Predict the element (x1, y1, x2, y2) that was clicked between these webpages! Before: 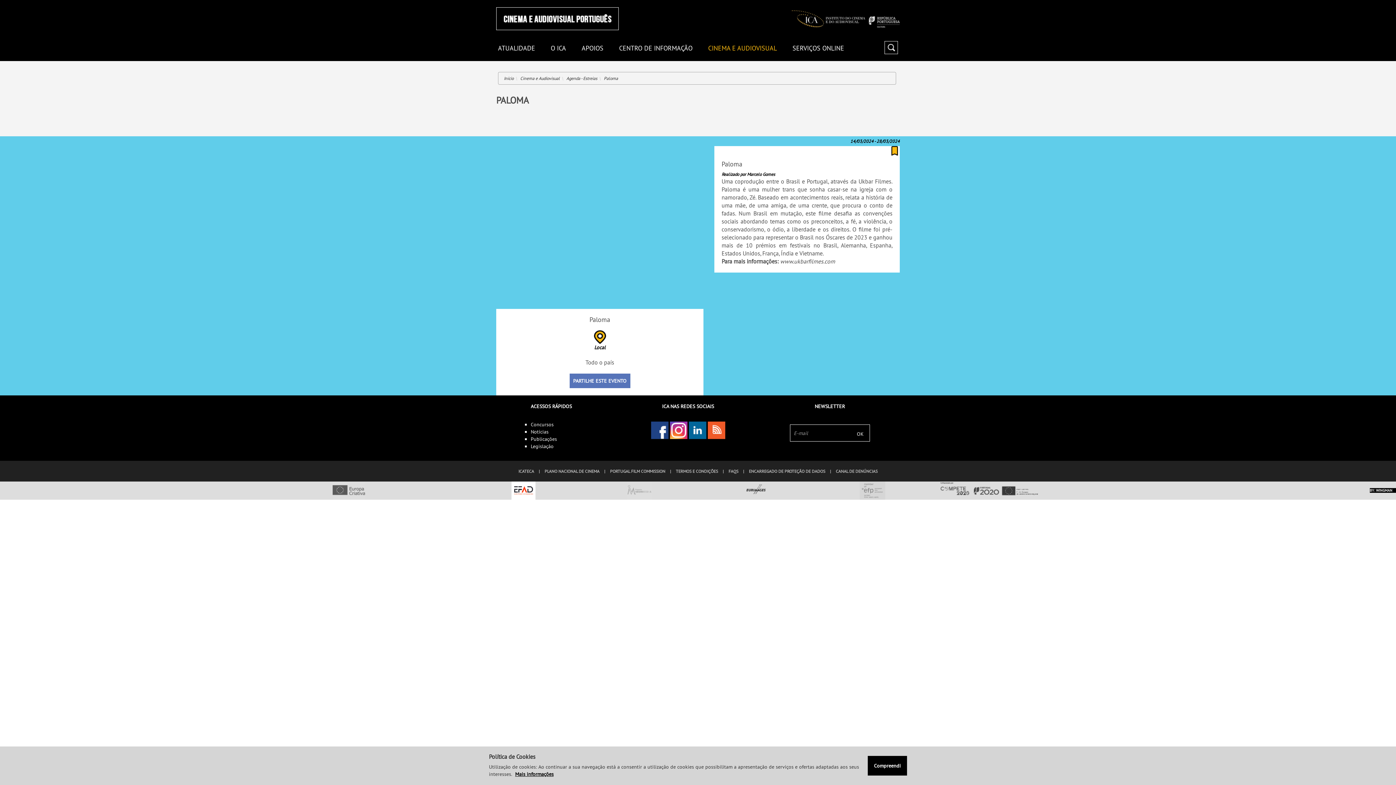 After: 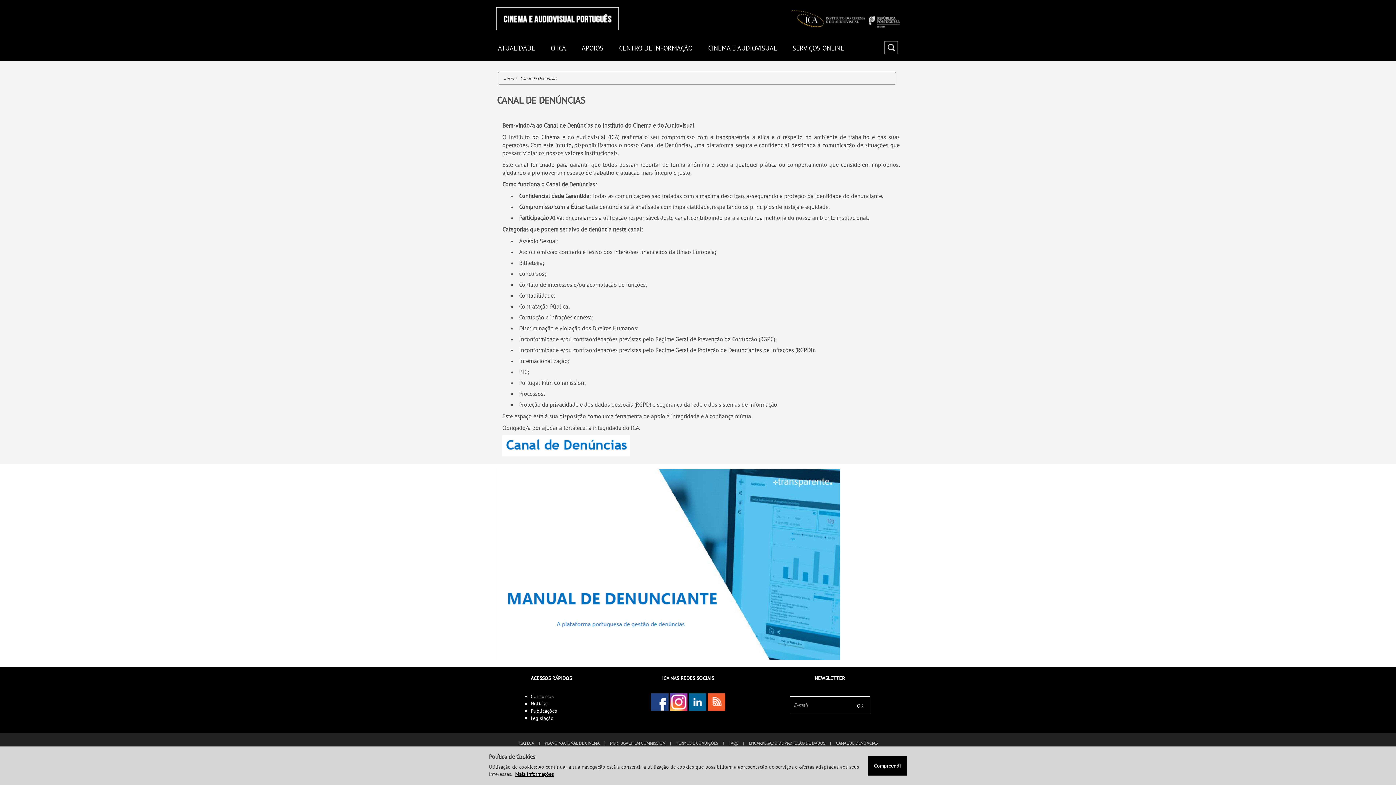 Action: label: CANAL DE DENÚNCIAS bbox: (836, 468, 877, 474)